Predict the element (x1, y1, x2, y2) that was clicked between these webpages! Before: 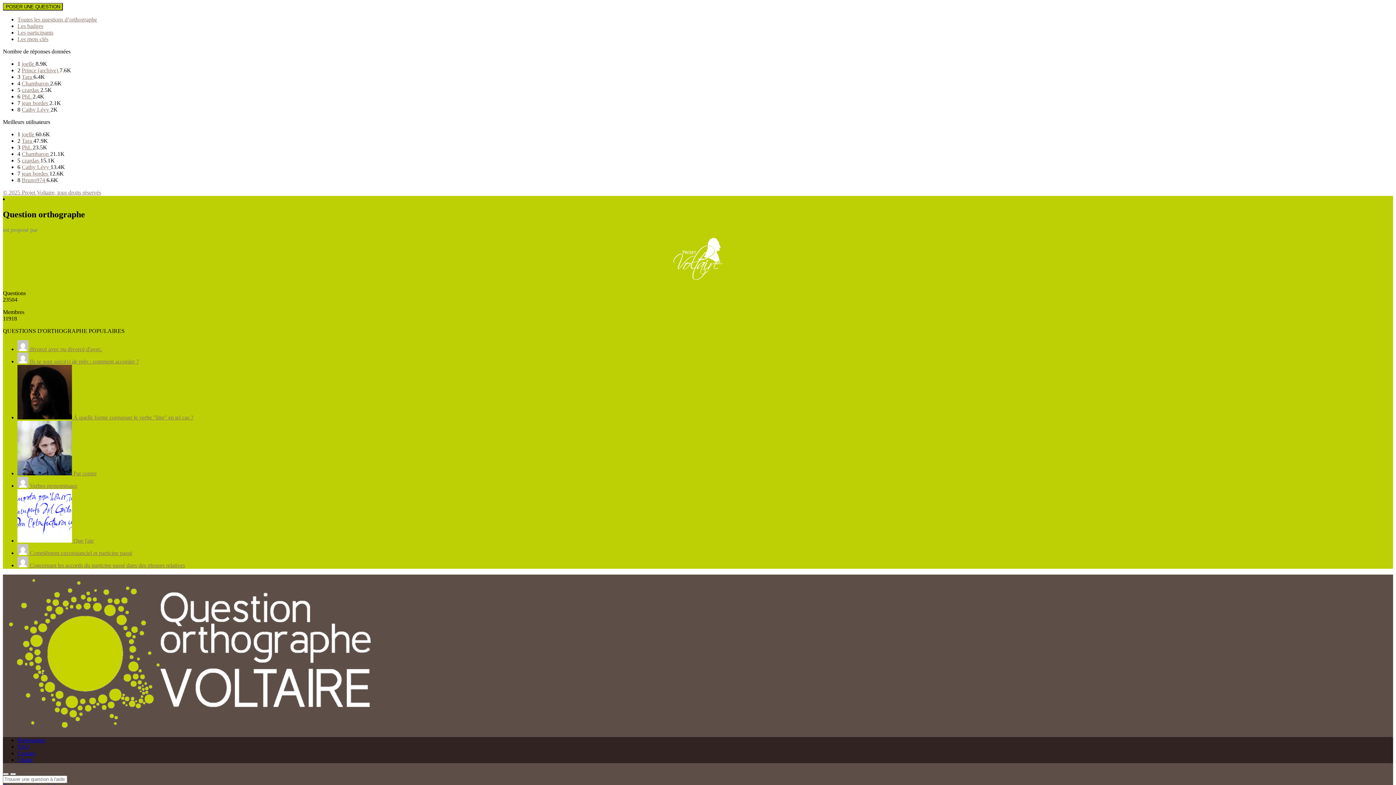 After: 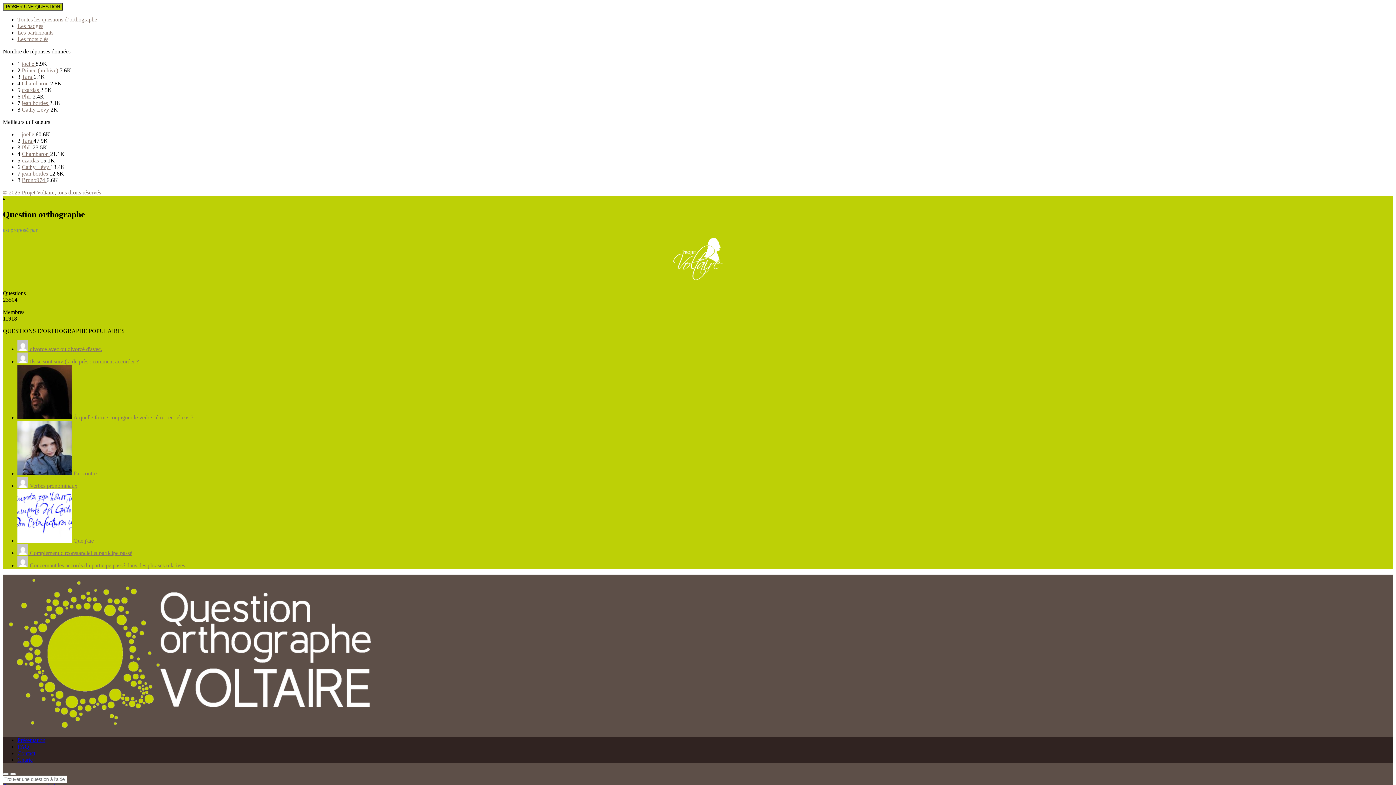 Action: label:  Concernant les accords du participe passé dans des phrases relatives bbox: (17, 562, 185, 568)